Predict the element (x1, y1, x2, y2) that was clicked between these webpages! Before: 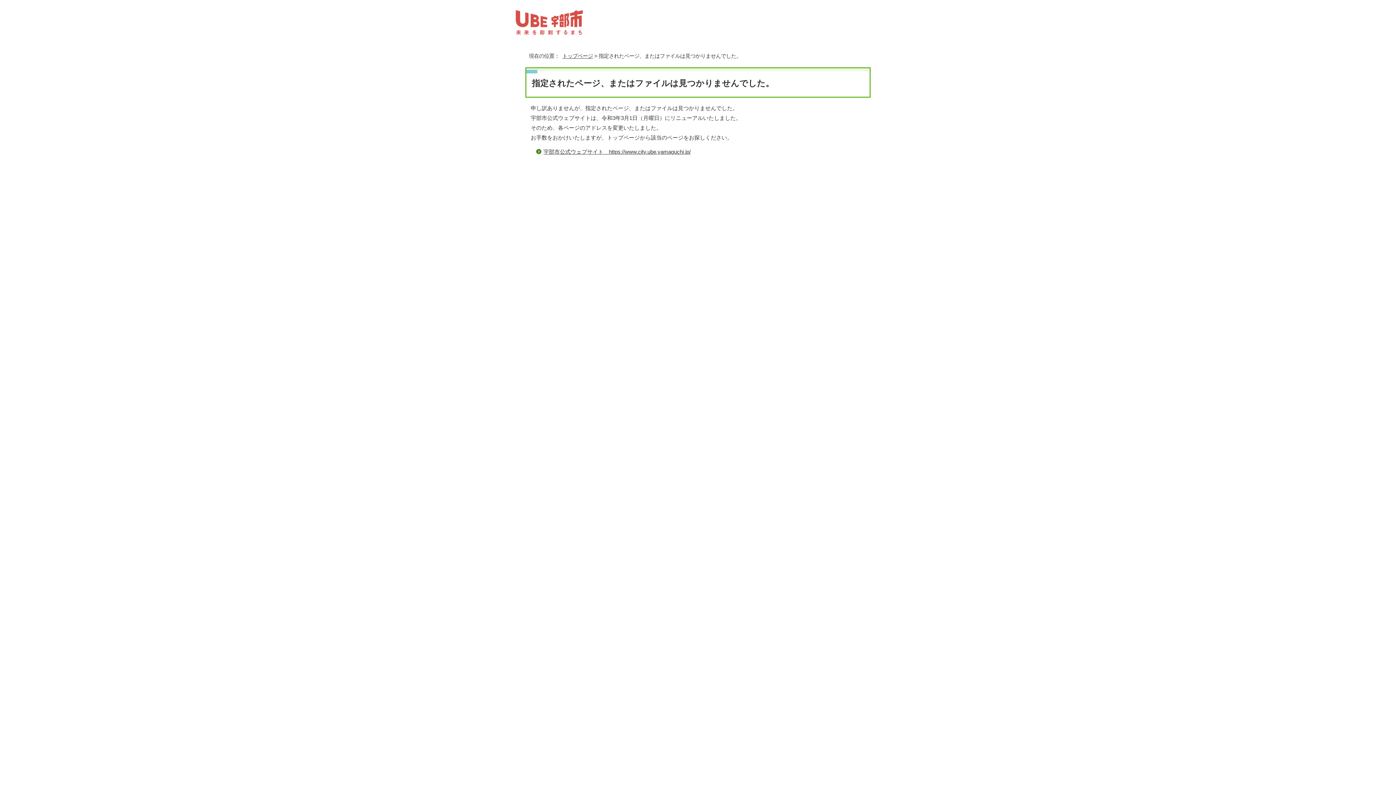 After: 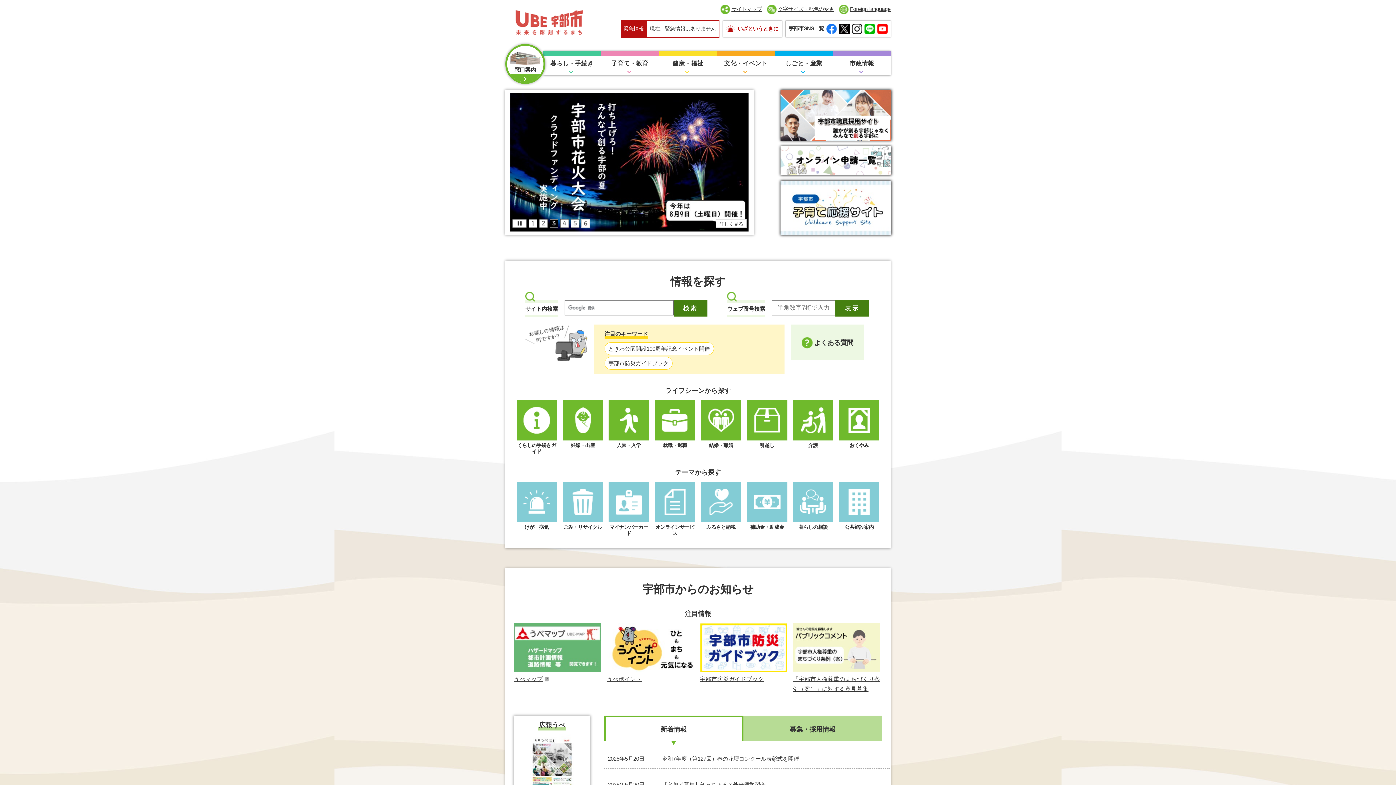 Action: bbox: (562, 53, 593, 58) label: トップページ